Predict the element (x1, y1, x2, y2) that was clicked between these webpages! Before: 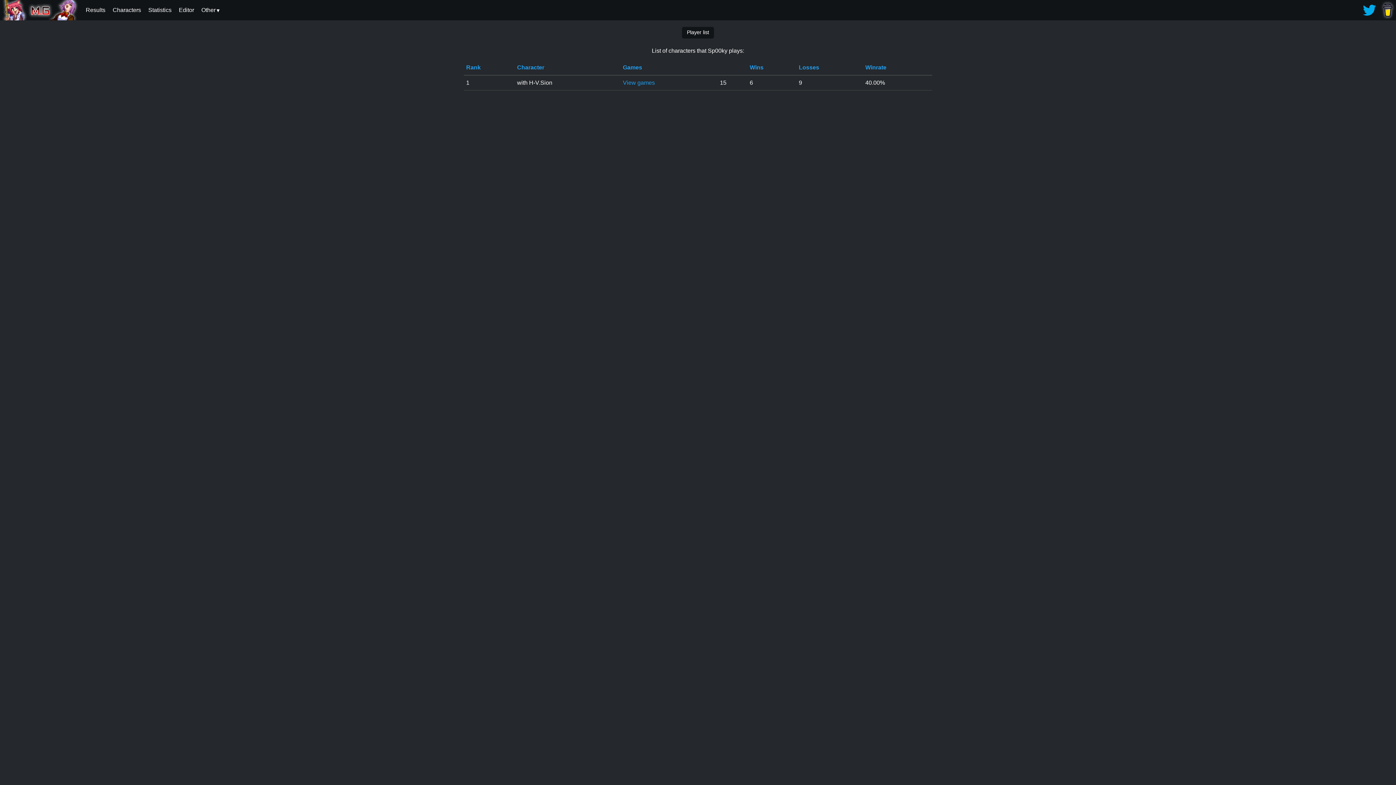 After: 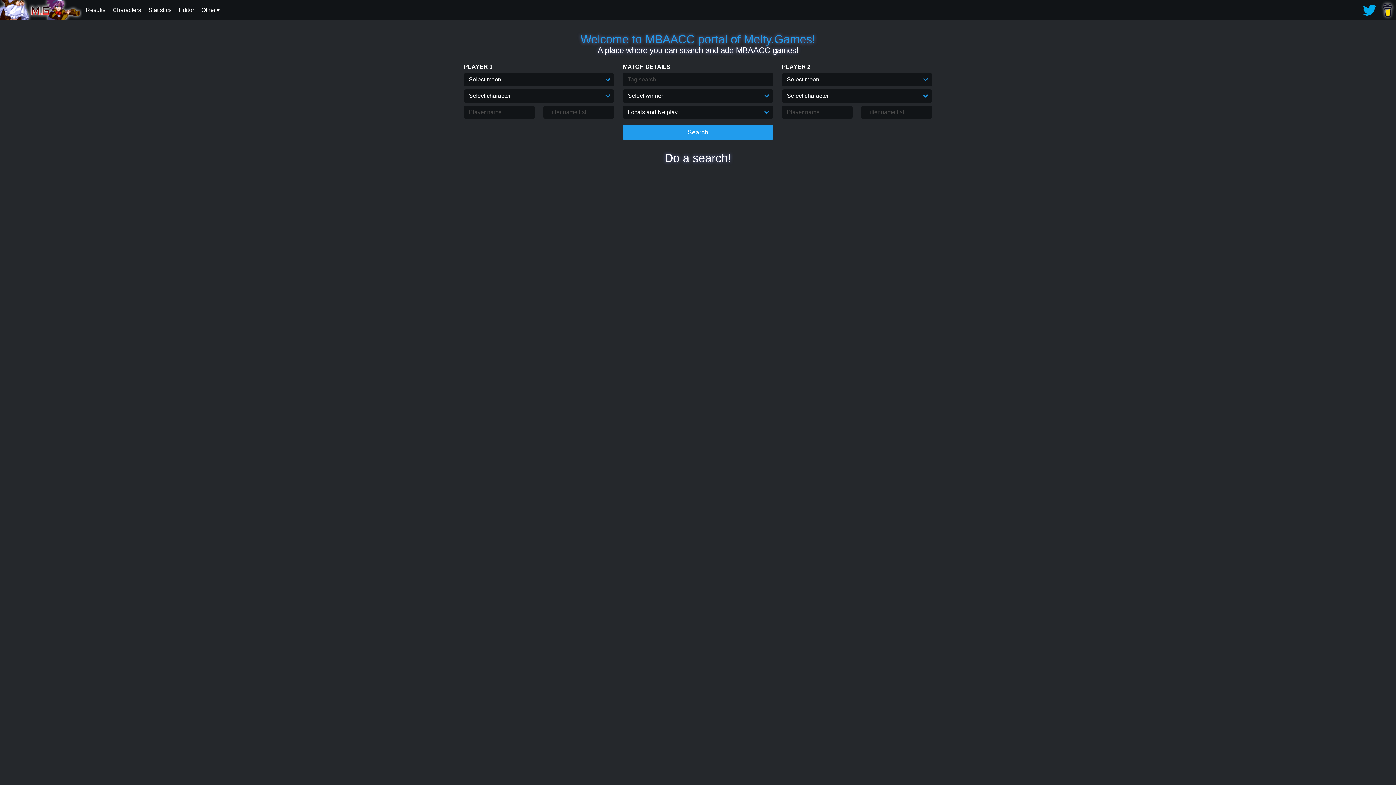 Action: bbox: (0, 15, 82, 21)